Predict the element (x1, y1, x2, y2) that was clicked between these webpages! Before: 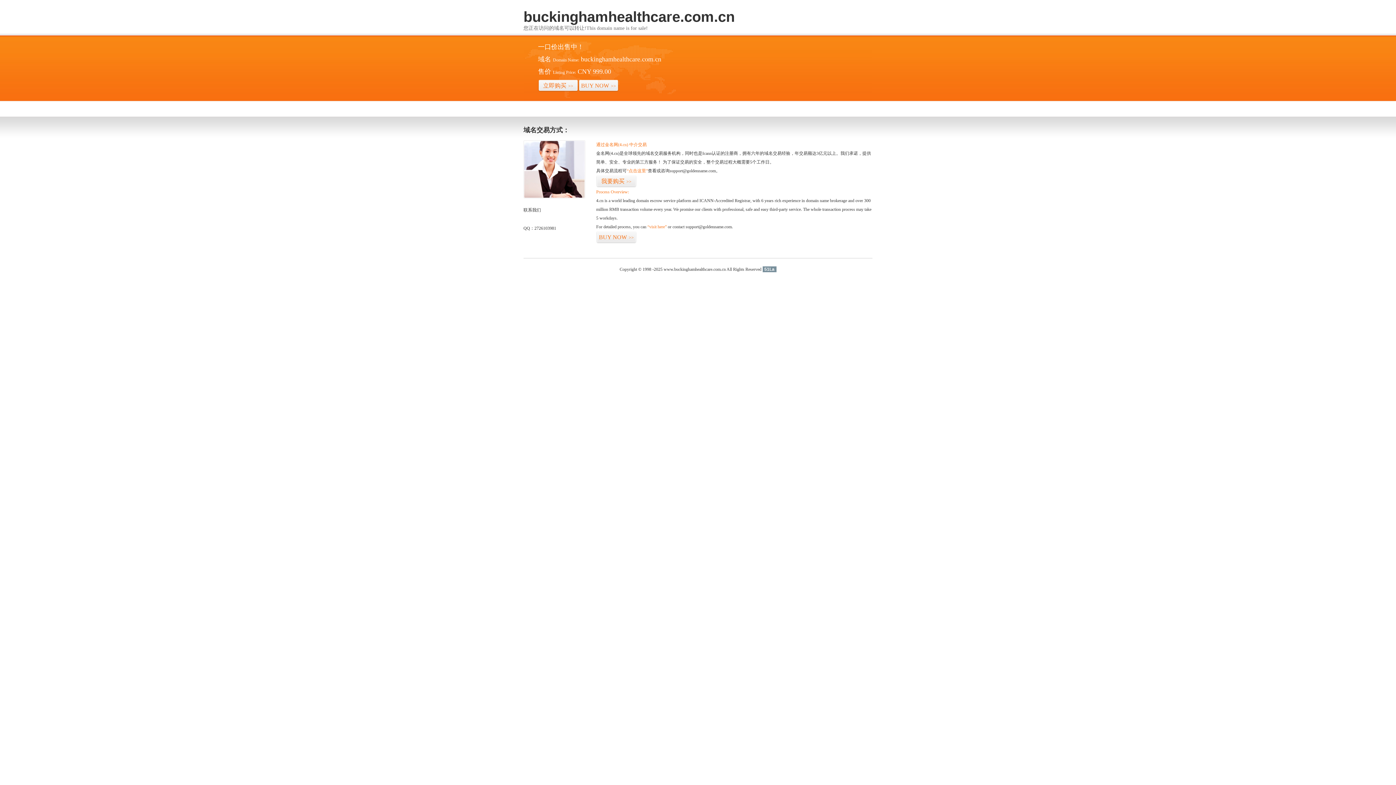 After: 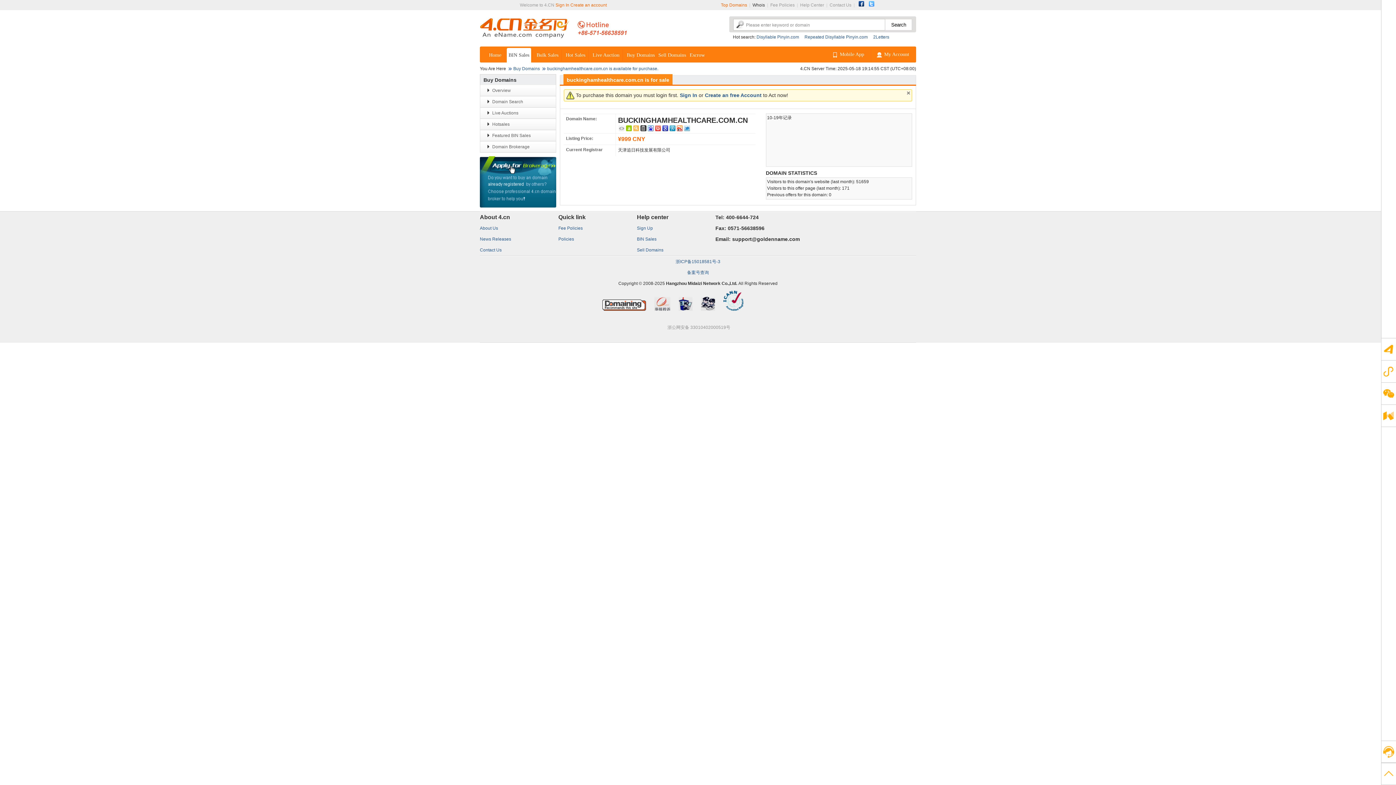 Action: label: 我要购买>> bbox: (596, 175, 636, 187)